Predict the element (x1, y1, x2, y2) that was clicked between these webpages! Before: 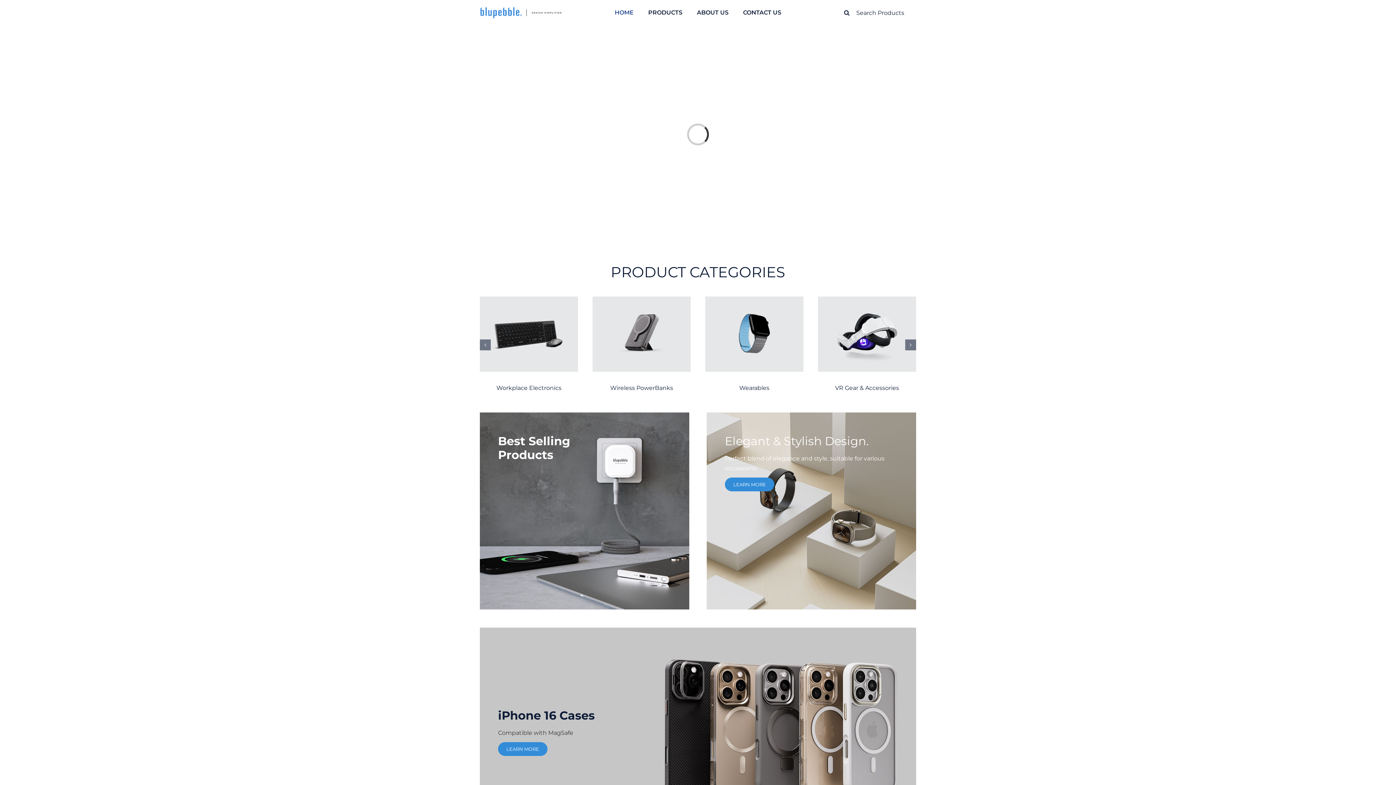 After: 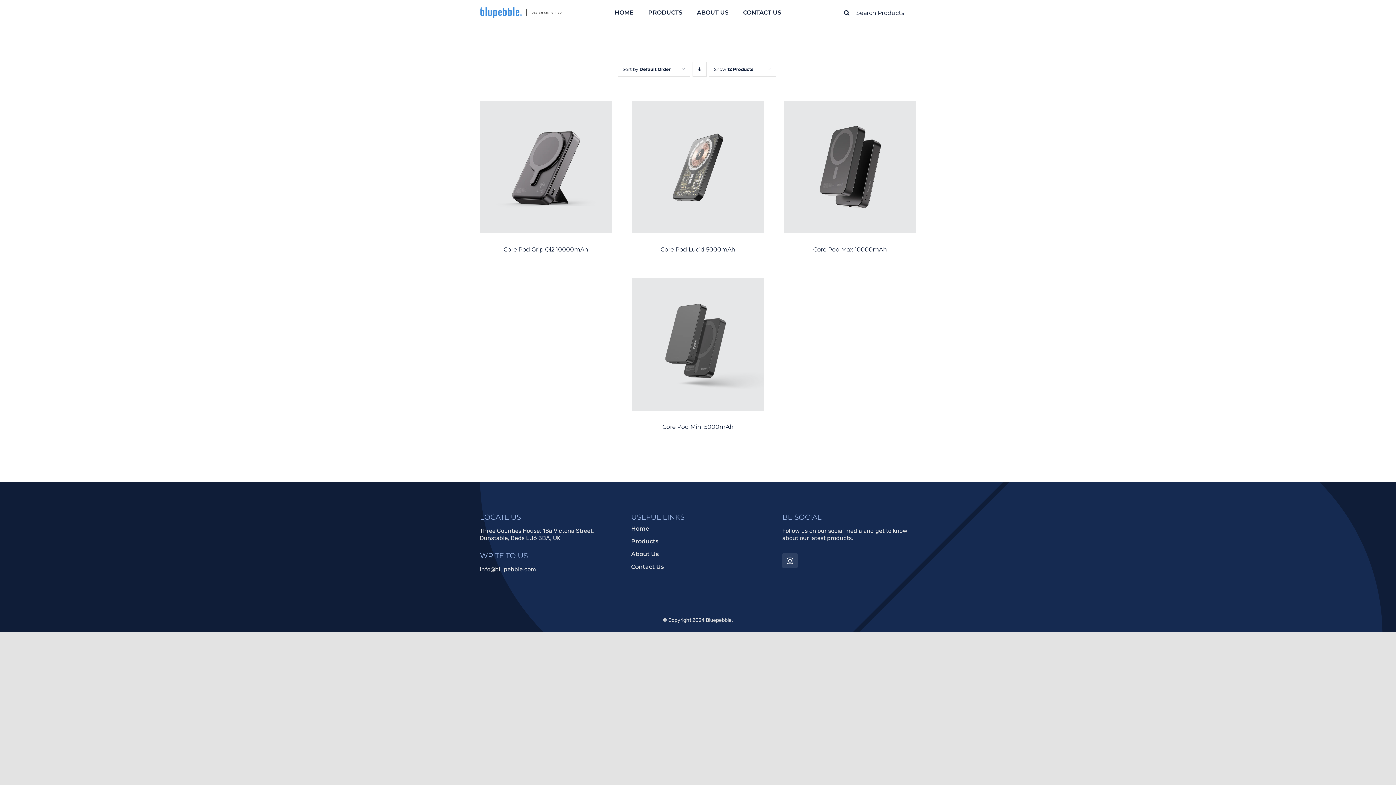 Action: label: Wireless PowerBanks bbox: (592, 296, 690, 303)